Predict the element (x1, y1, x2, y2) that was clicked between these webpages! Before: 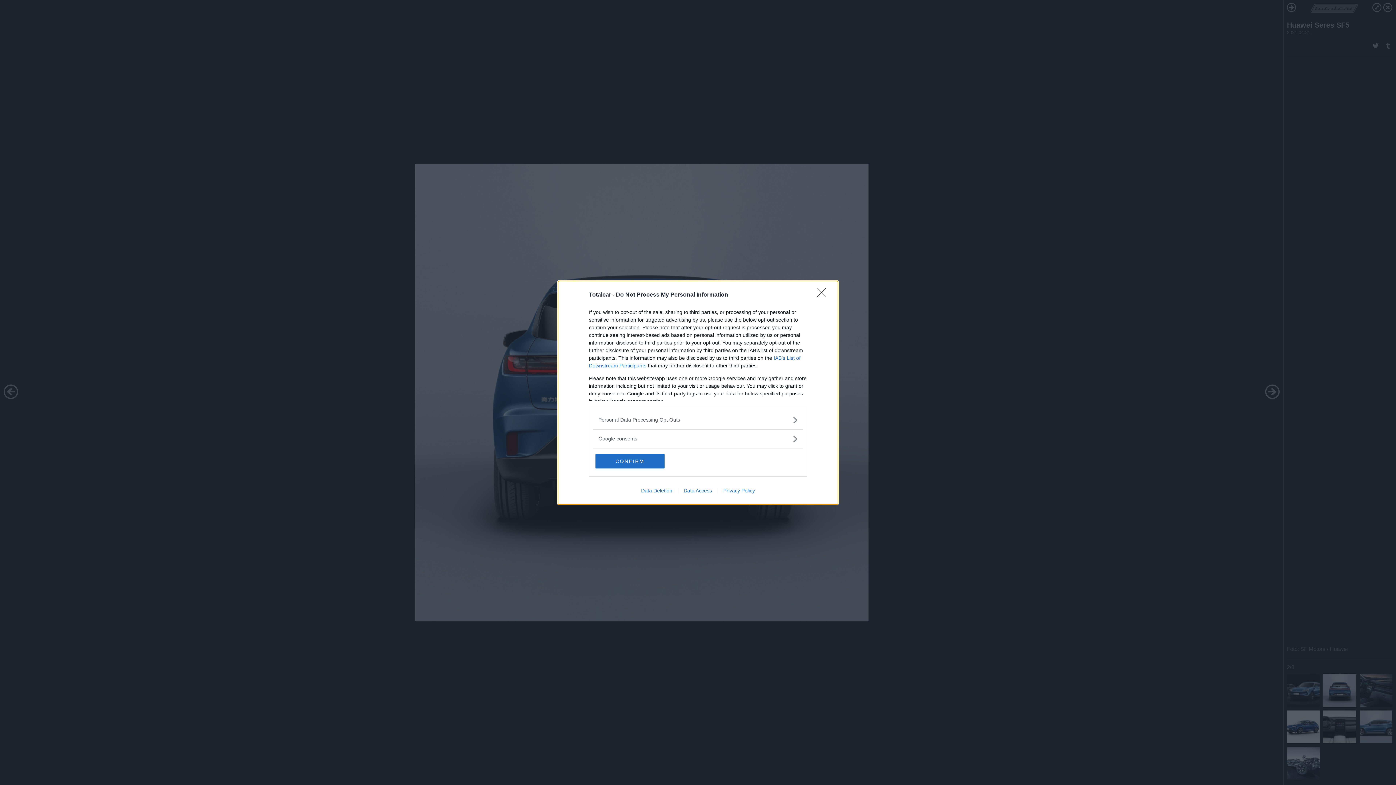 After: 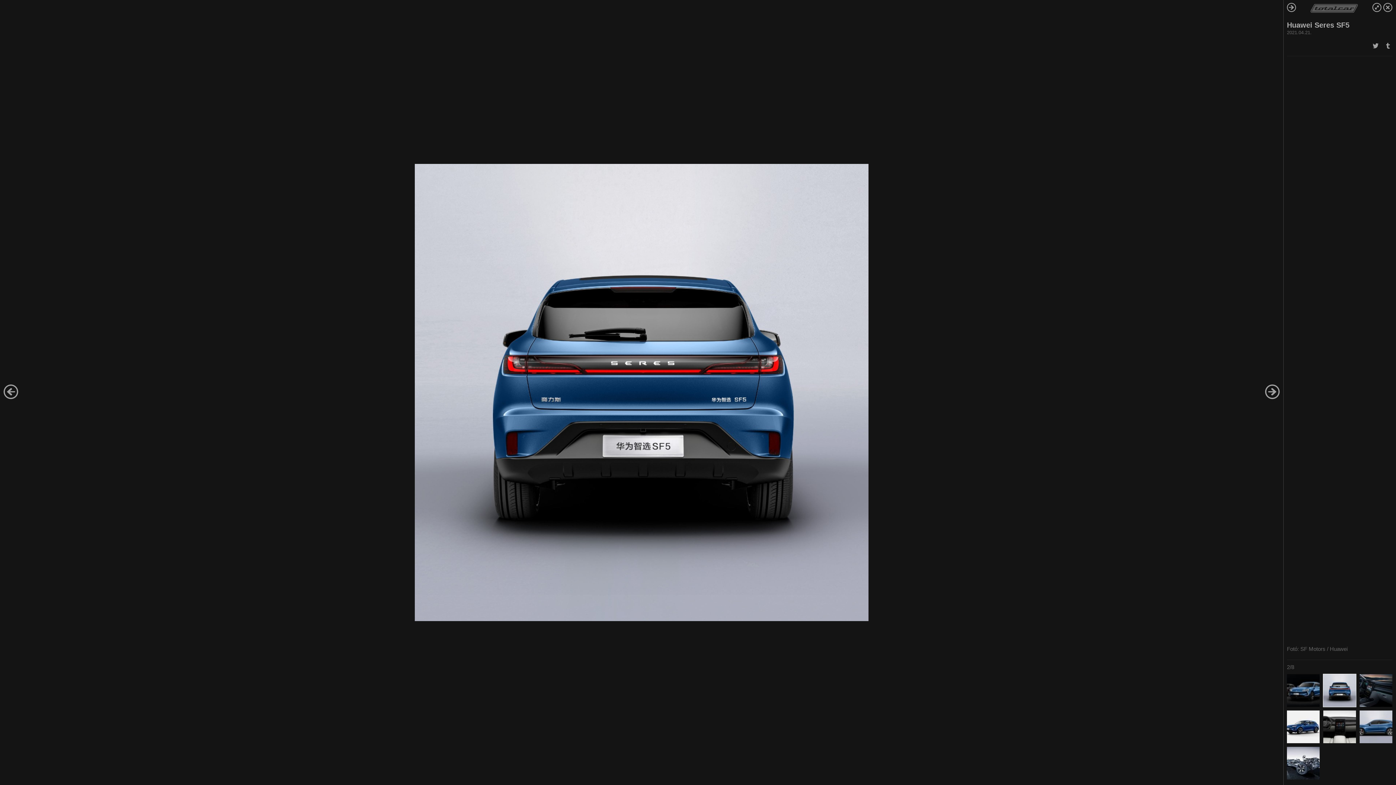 Action: label: Close bbox: (817, 288, 830, 302)